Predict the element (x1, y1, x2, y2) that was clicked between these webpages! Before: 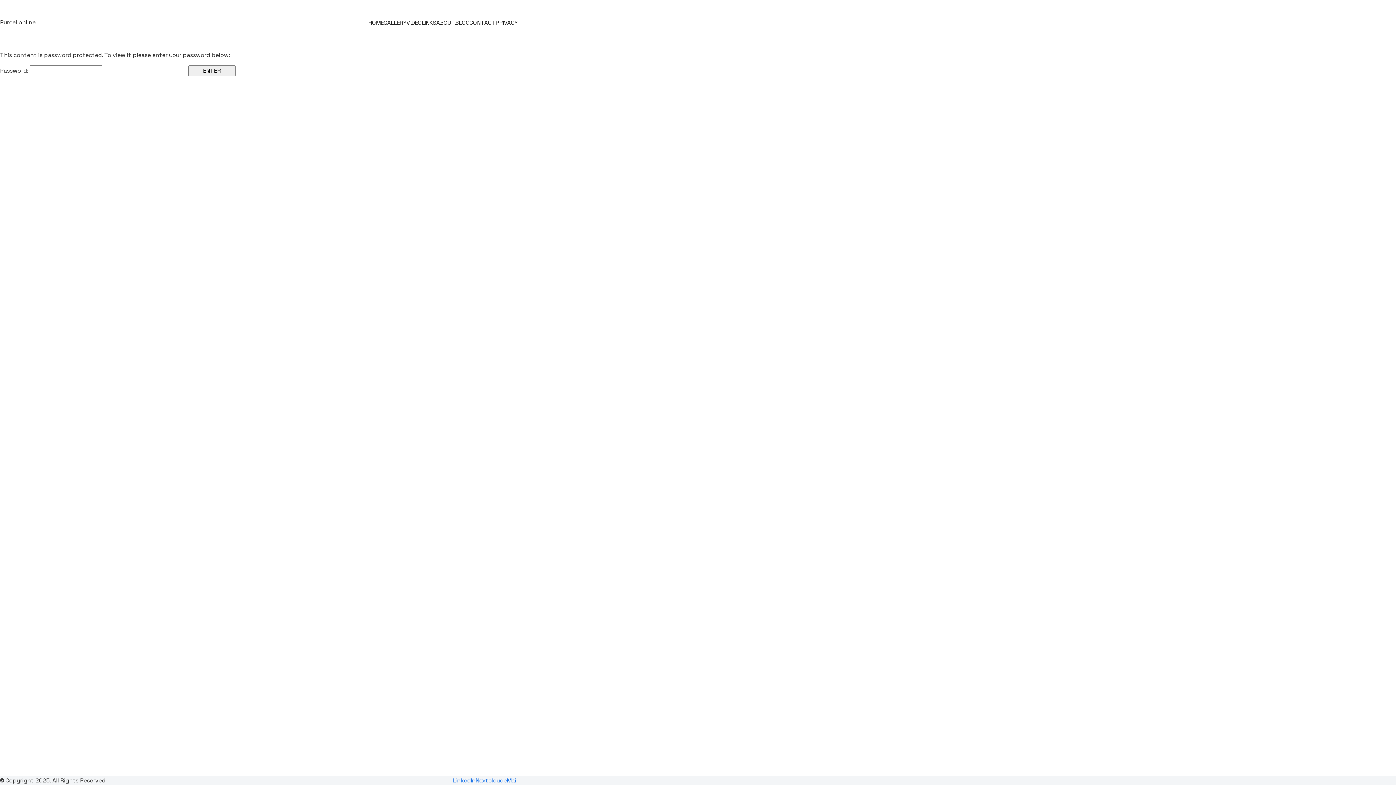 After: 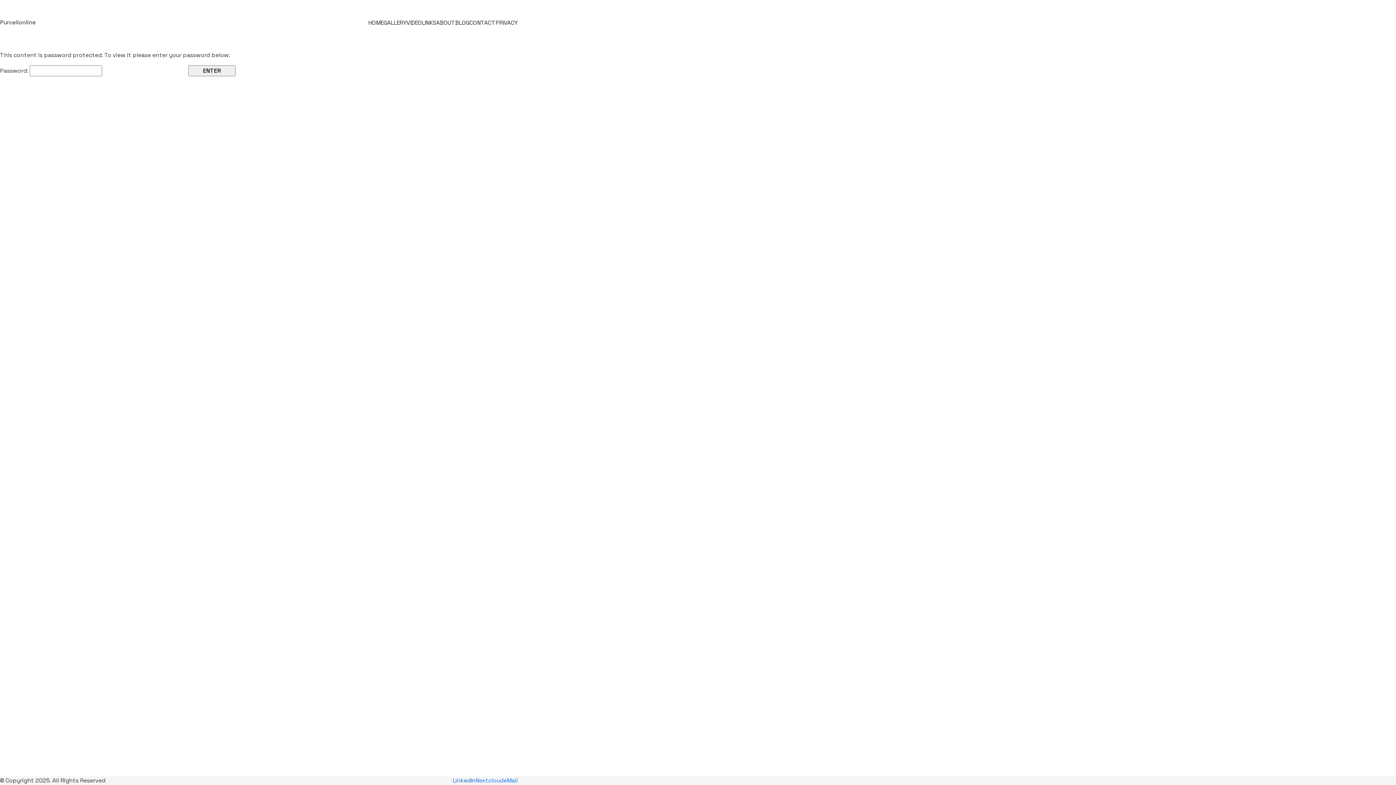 Action: label: LinkedIn bbox: (452, 777, 475, 784)